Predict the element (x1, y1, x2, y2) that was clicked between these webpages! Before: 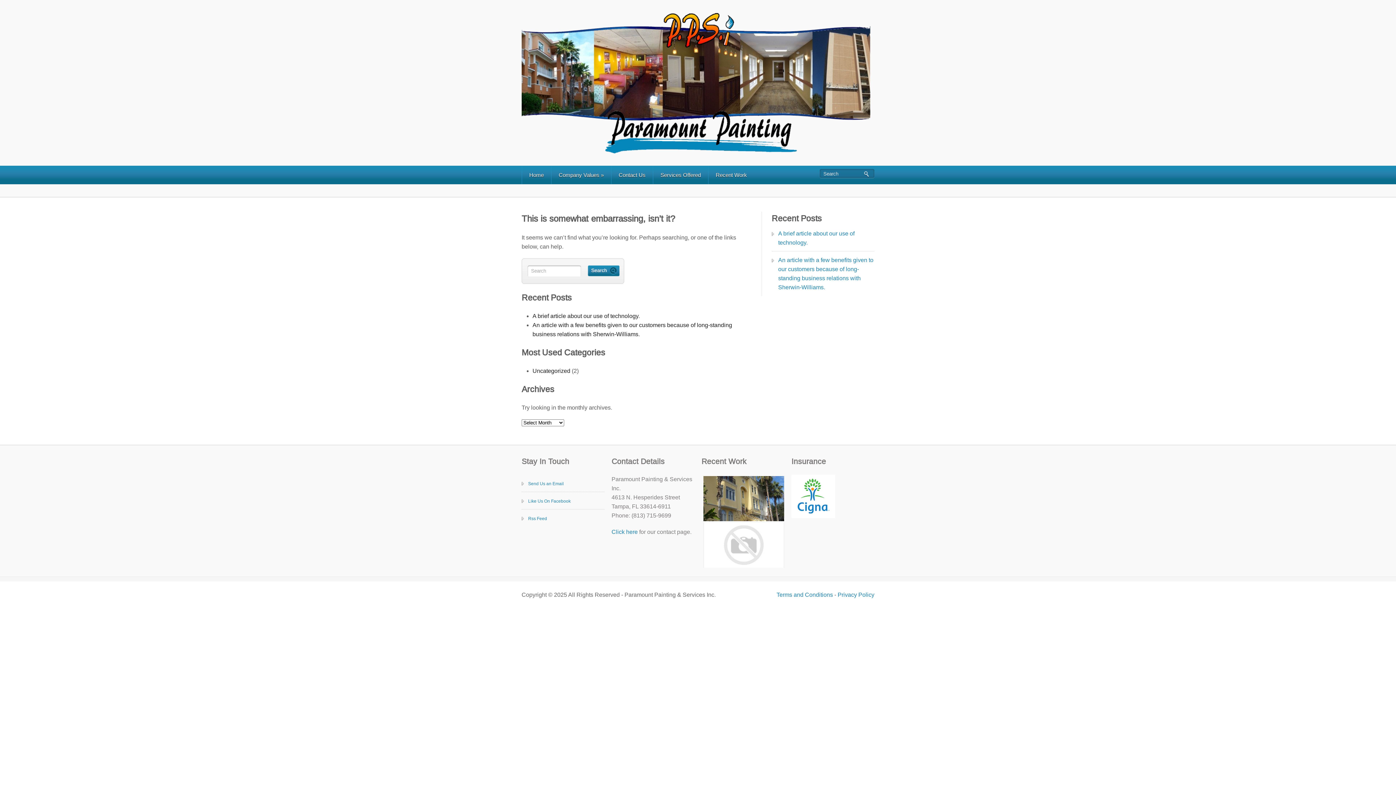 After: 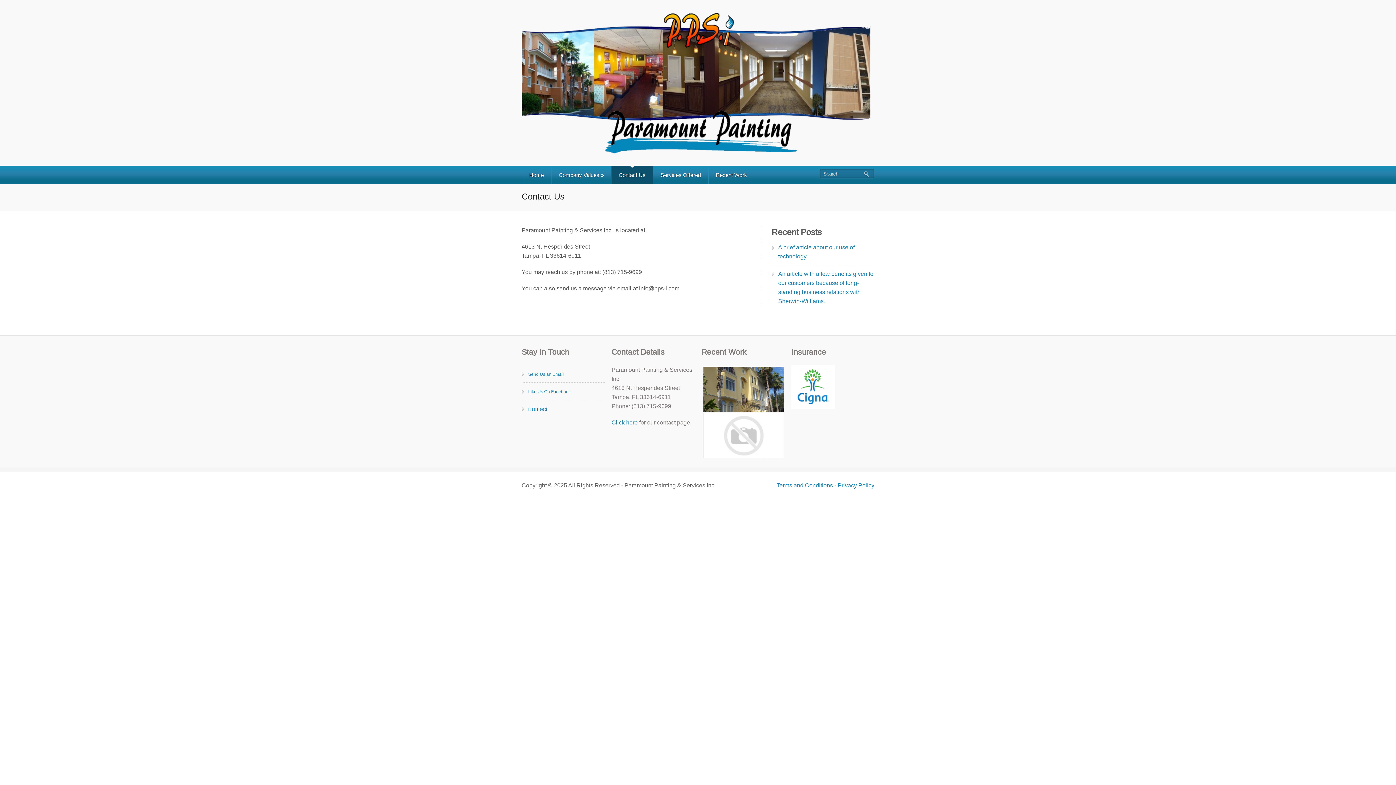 Action: bbox: (611, 165, 653, 184) label: Contact Us